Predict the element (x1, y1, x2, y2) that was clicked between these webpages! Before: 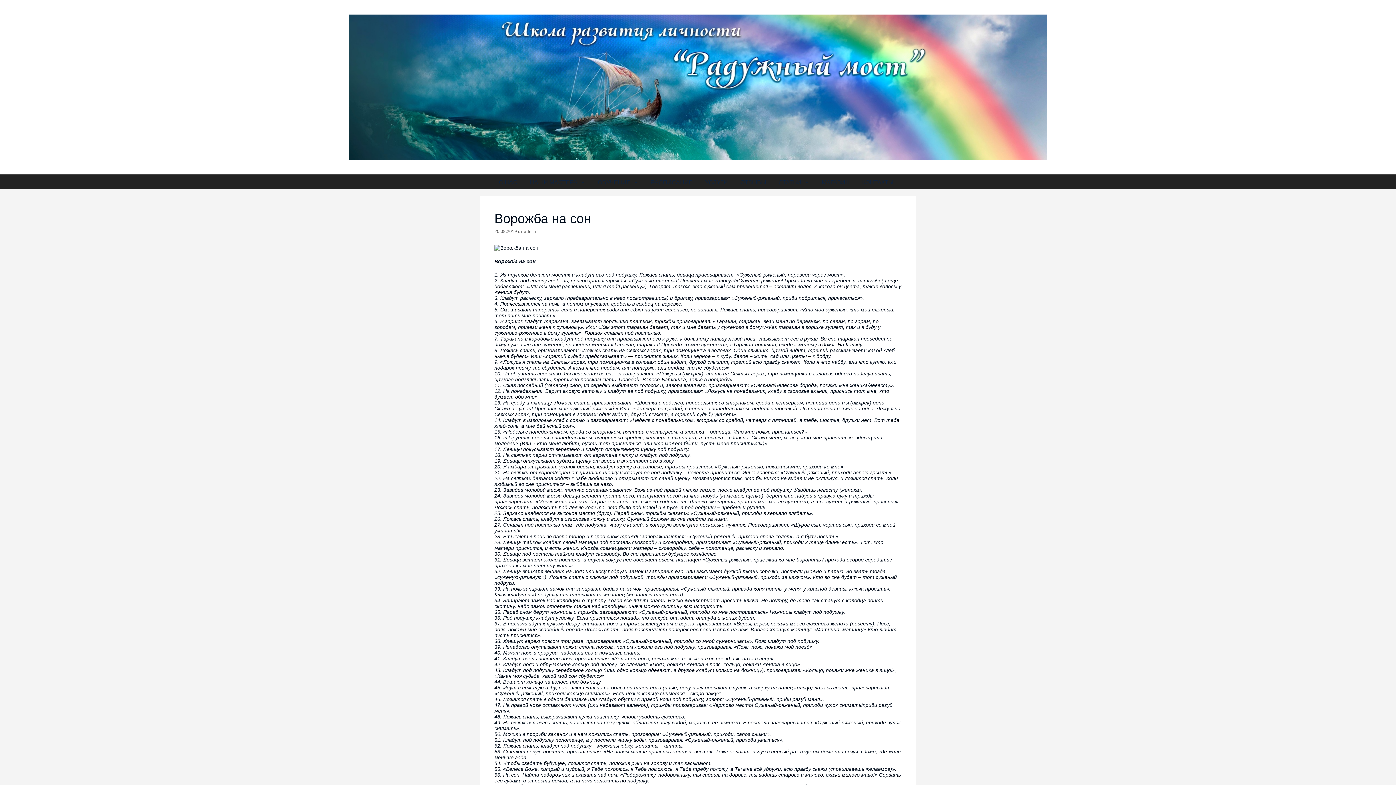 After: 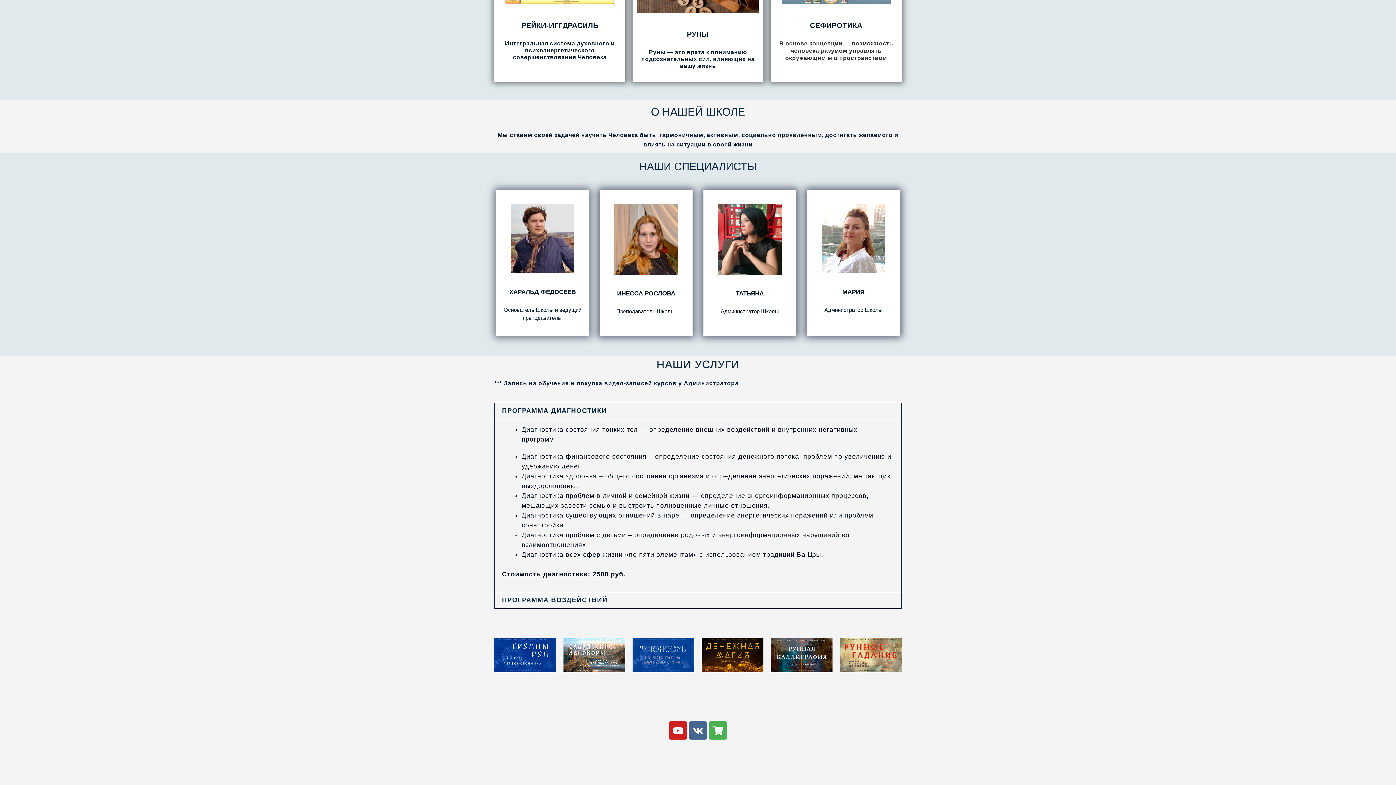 Action: label: О НАС bbox: (494, 174, 522, 189)